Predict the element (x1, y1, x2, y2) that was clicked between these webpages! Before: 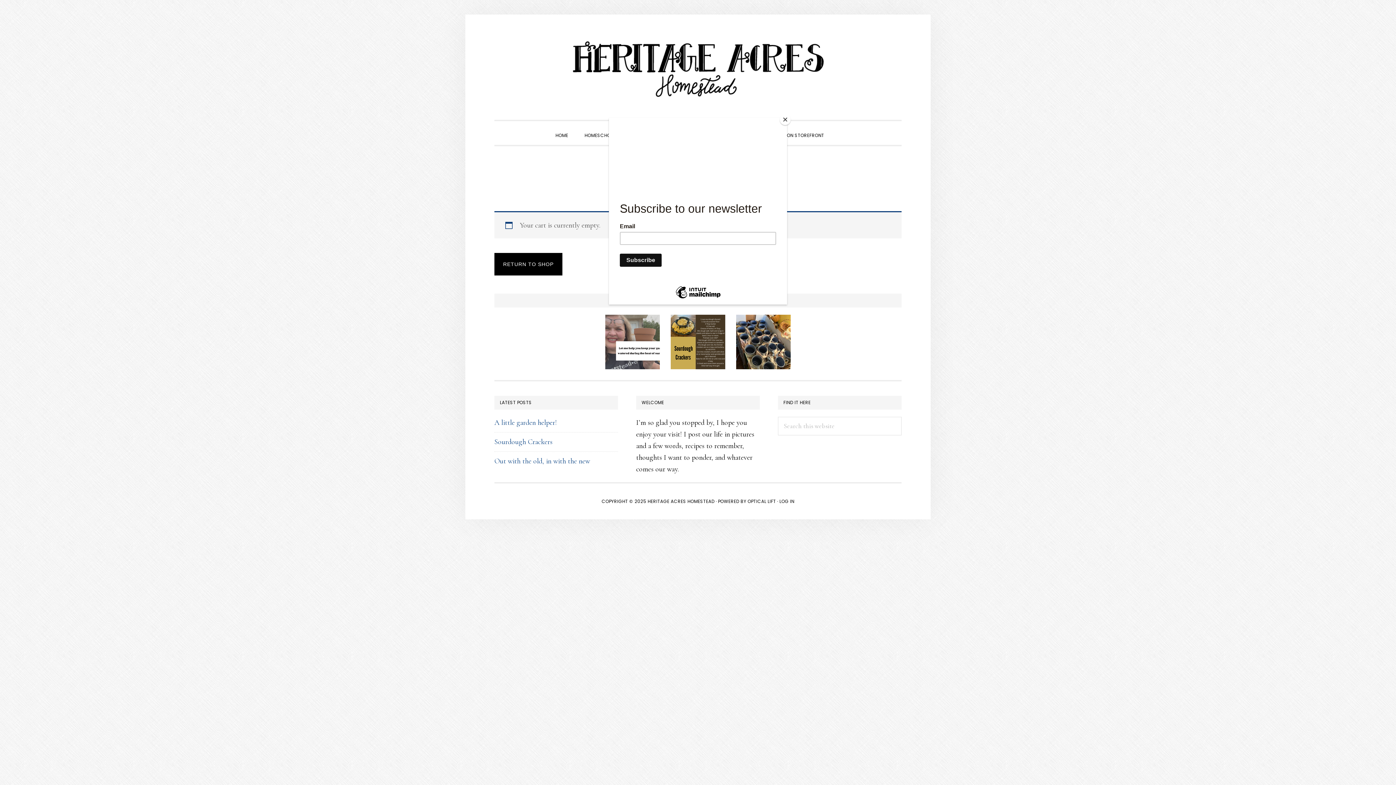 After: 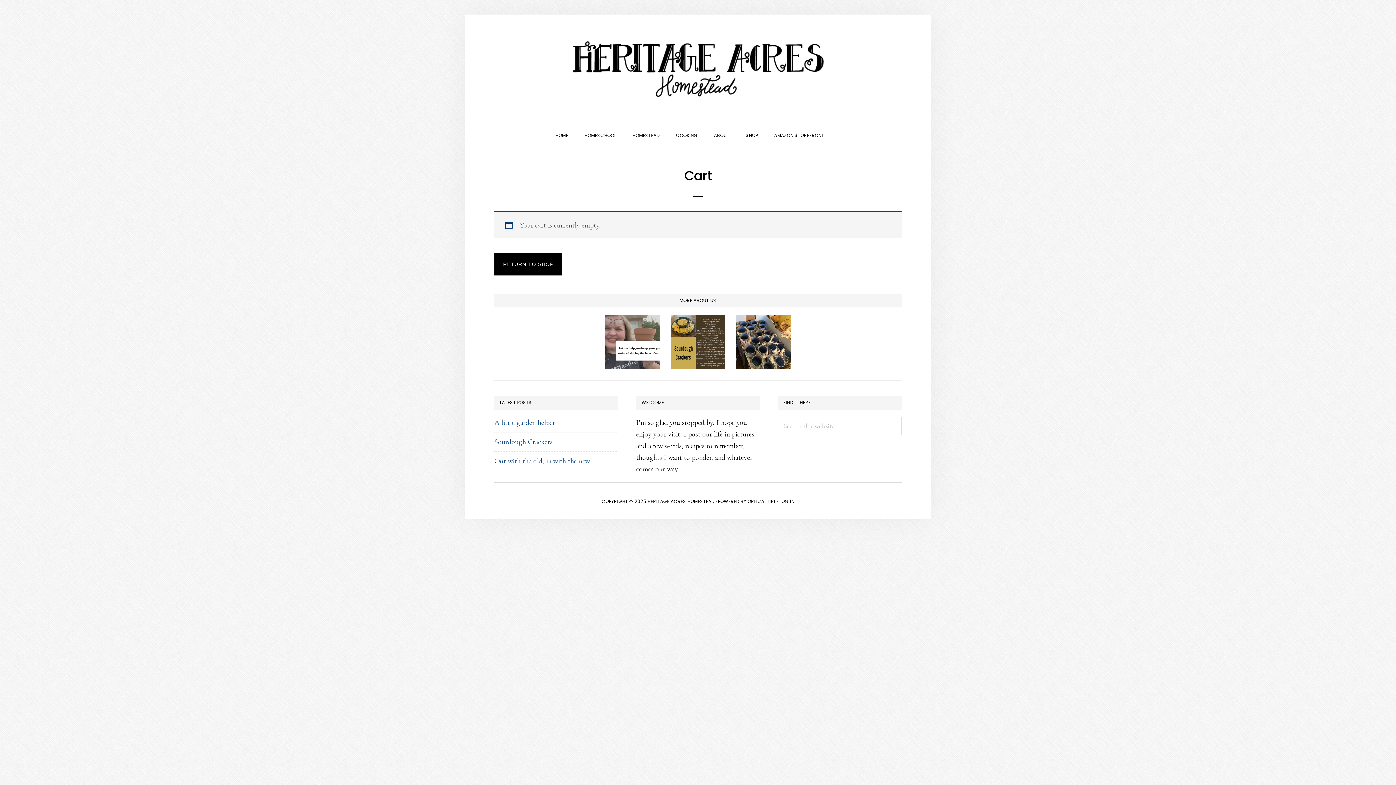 Action: bbox: (780, 114, 790, 125) label: Close